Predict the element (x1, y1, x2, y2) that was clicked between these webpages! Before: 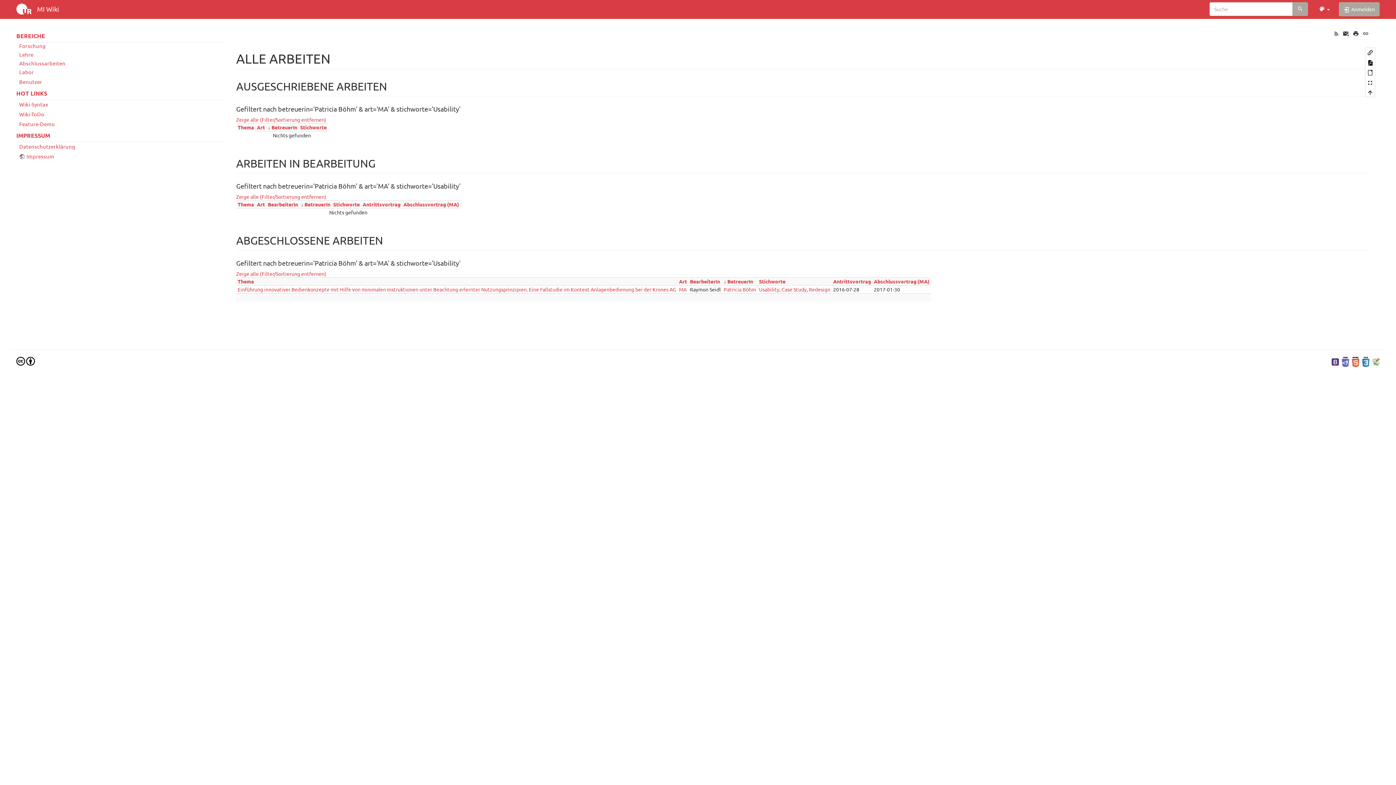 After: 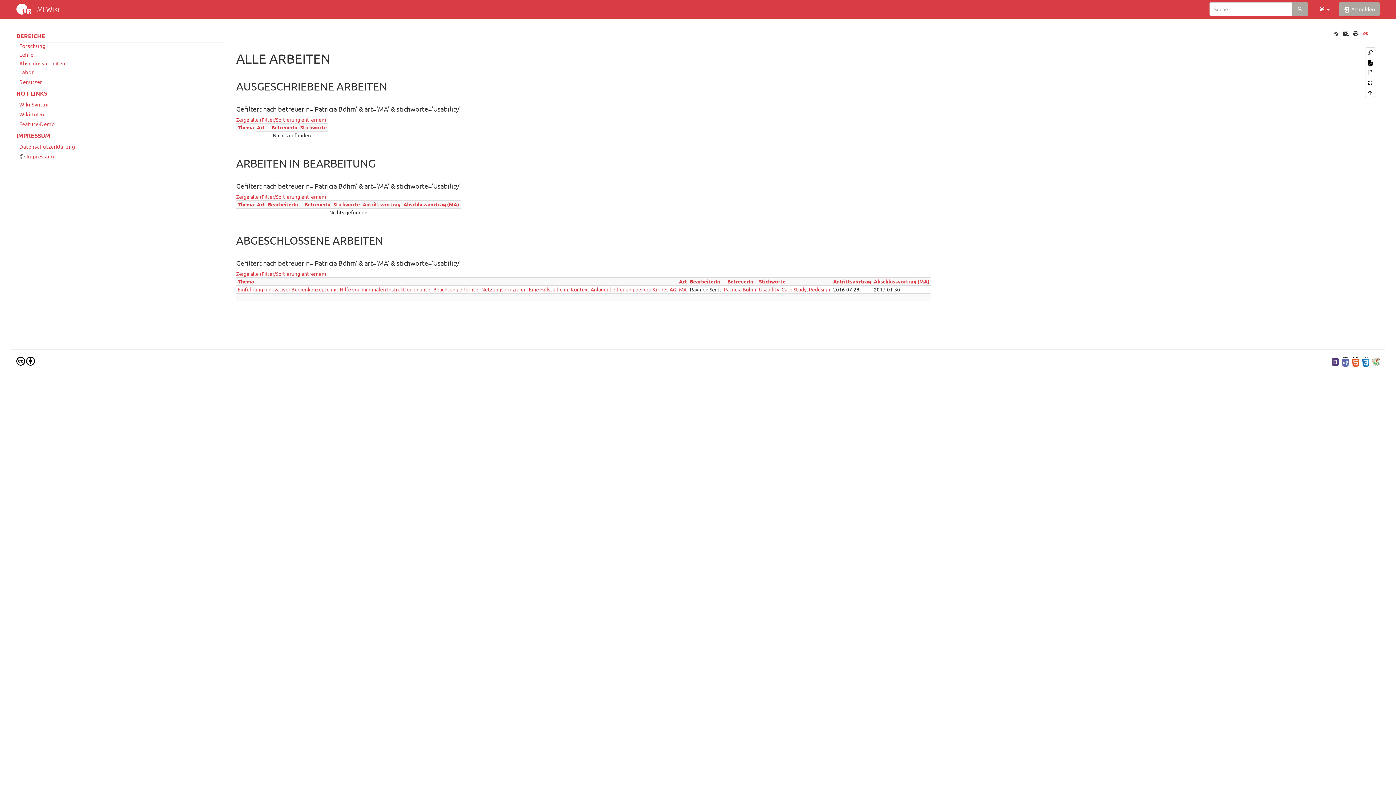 Action: bbox: (1362, 29, 1369, 36)